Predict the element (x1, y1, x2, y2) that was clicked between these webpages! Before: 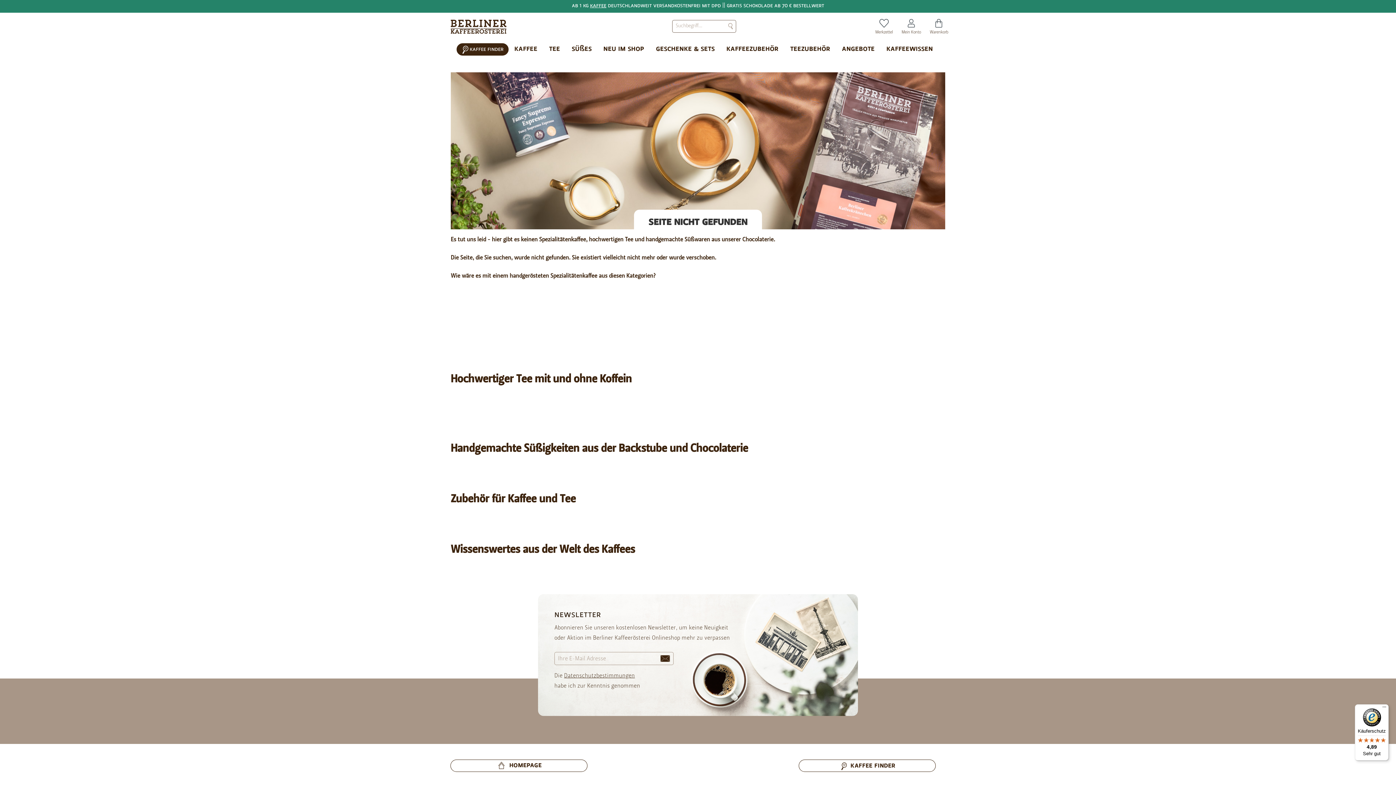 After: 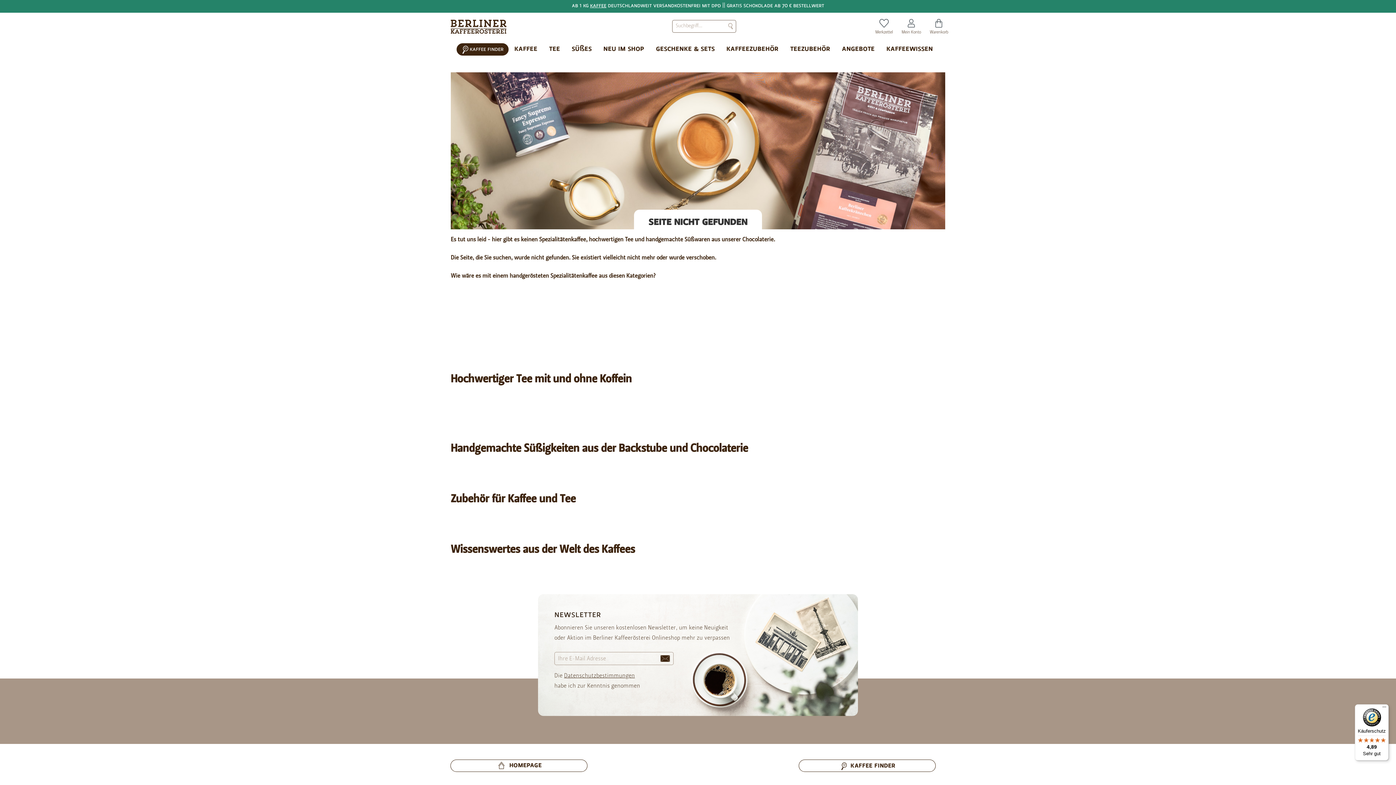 Action: bbox: (590, 2, 606, 8) label: Kaffee